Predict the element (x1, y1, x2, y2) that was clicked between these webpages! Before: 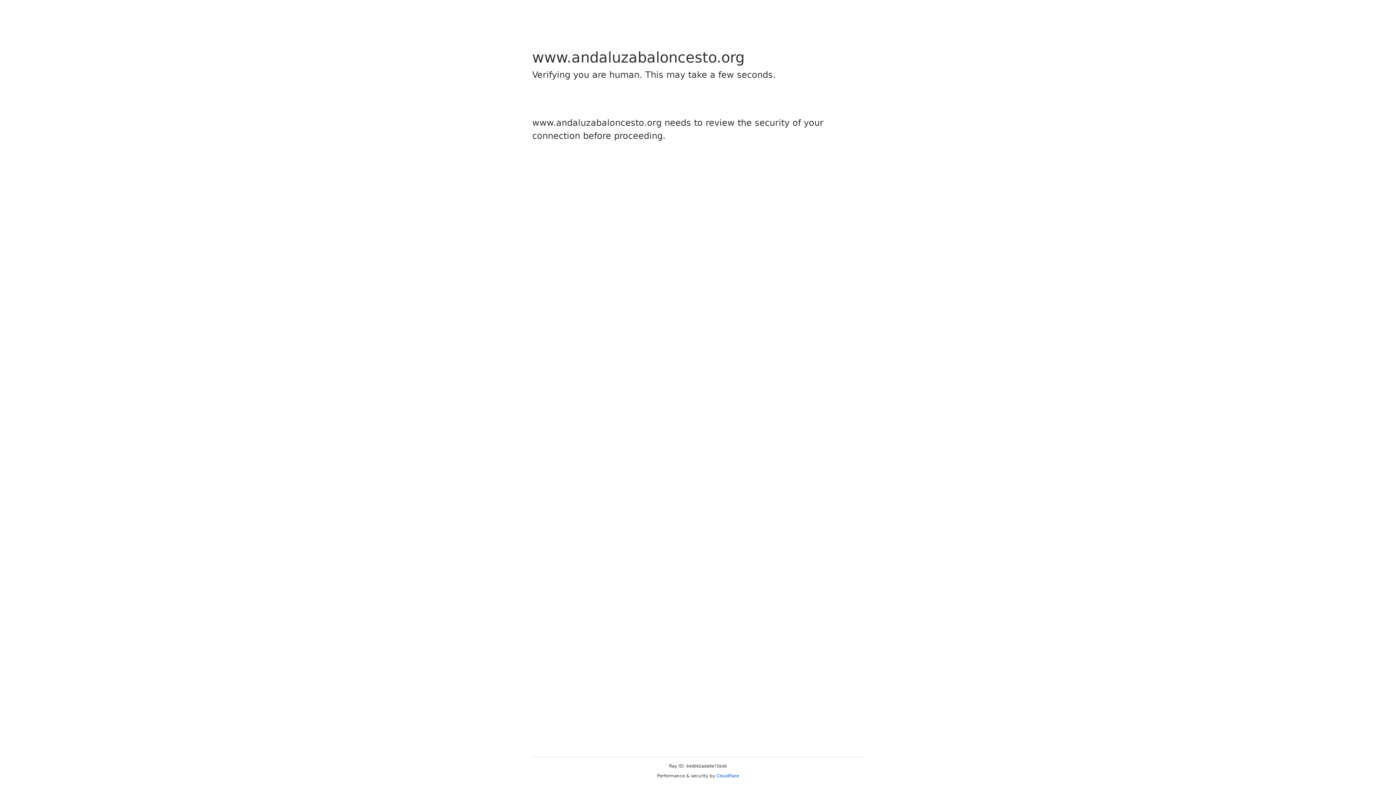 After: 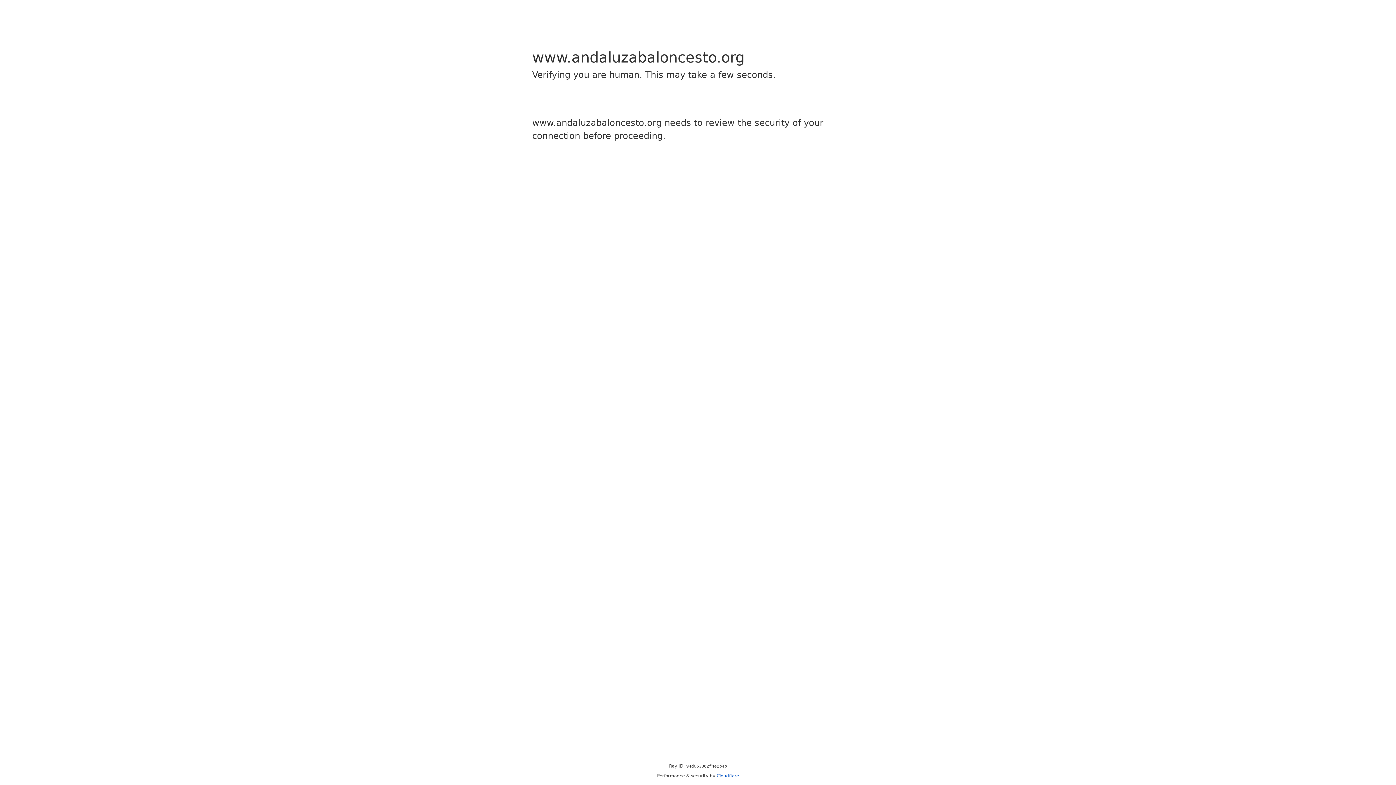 Action: bbox: (716, 773, 739, 778) label: Cloudflare